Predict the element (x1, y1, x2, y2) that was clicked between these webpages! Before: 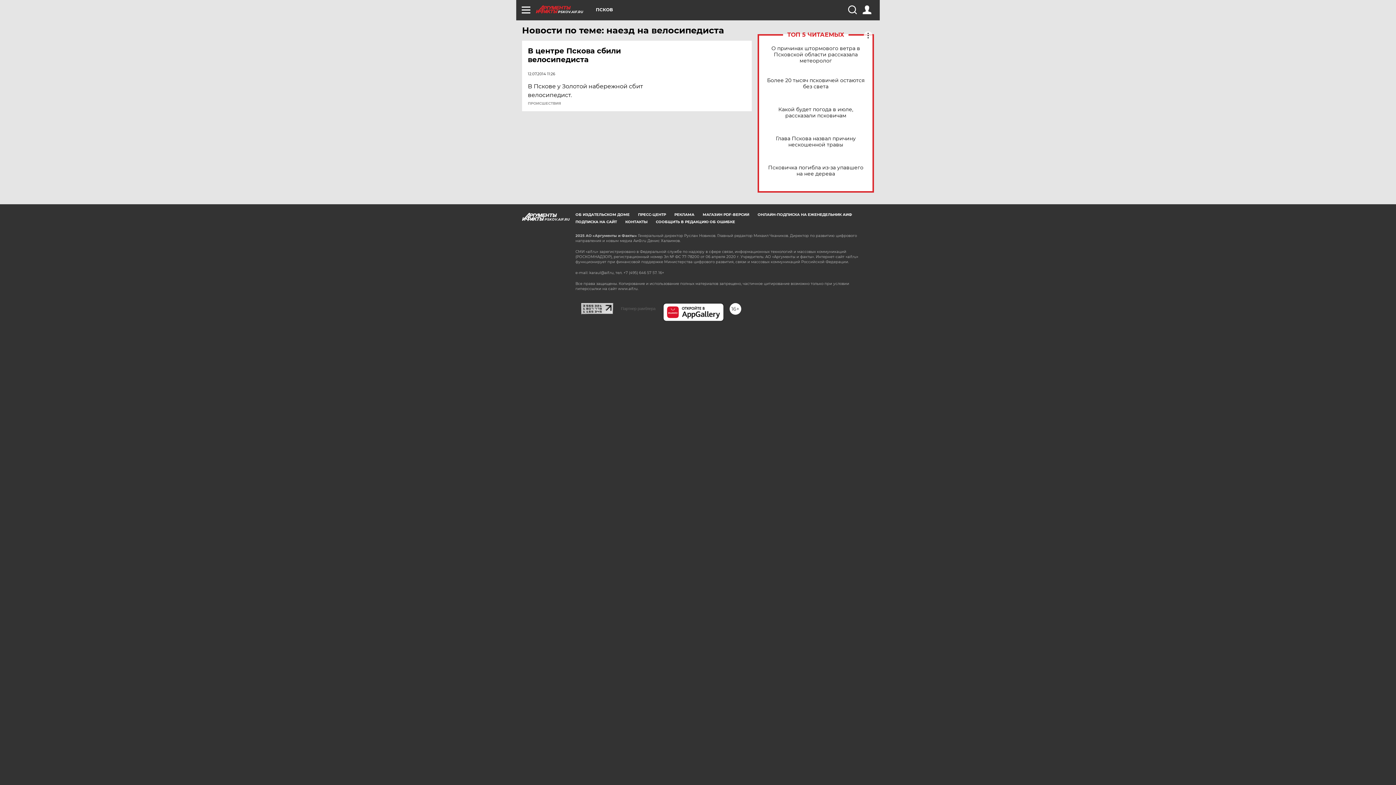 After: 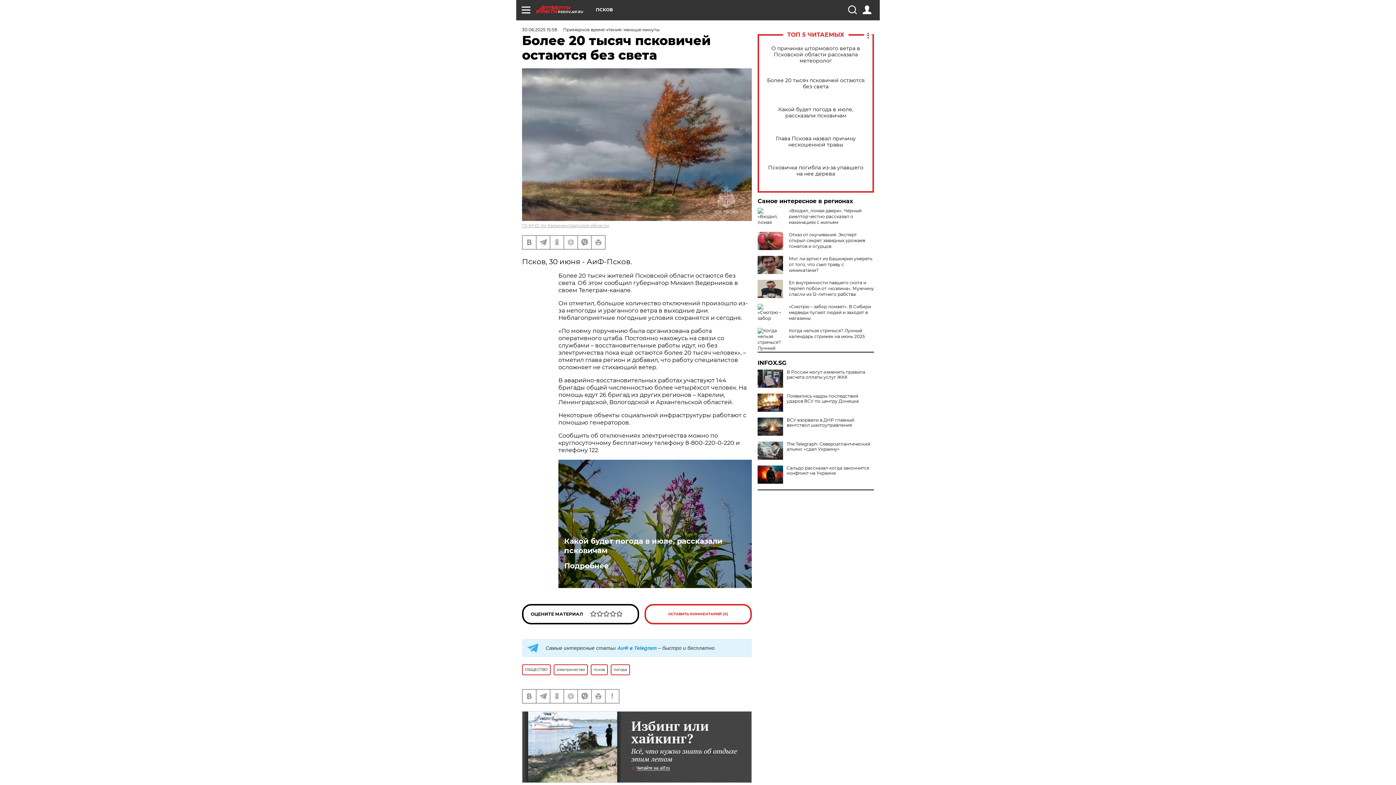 Action: label: Более 20 тысяч псковичей остаются без света bbox: (765, 77, 866, 89)